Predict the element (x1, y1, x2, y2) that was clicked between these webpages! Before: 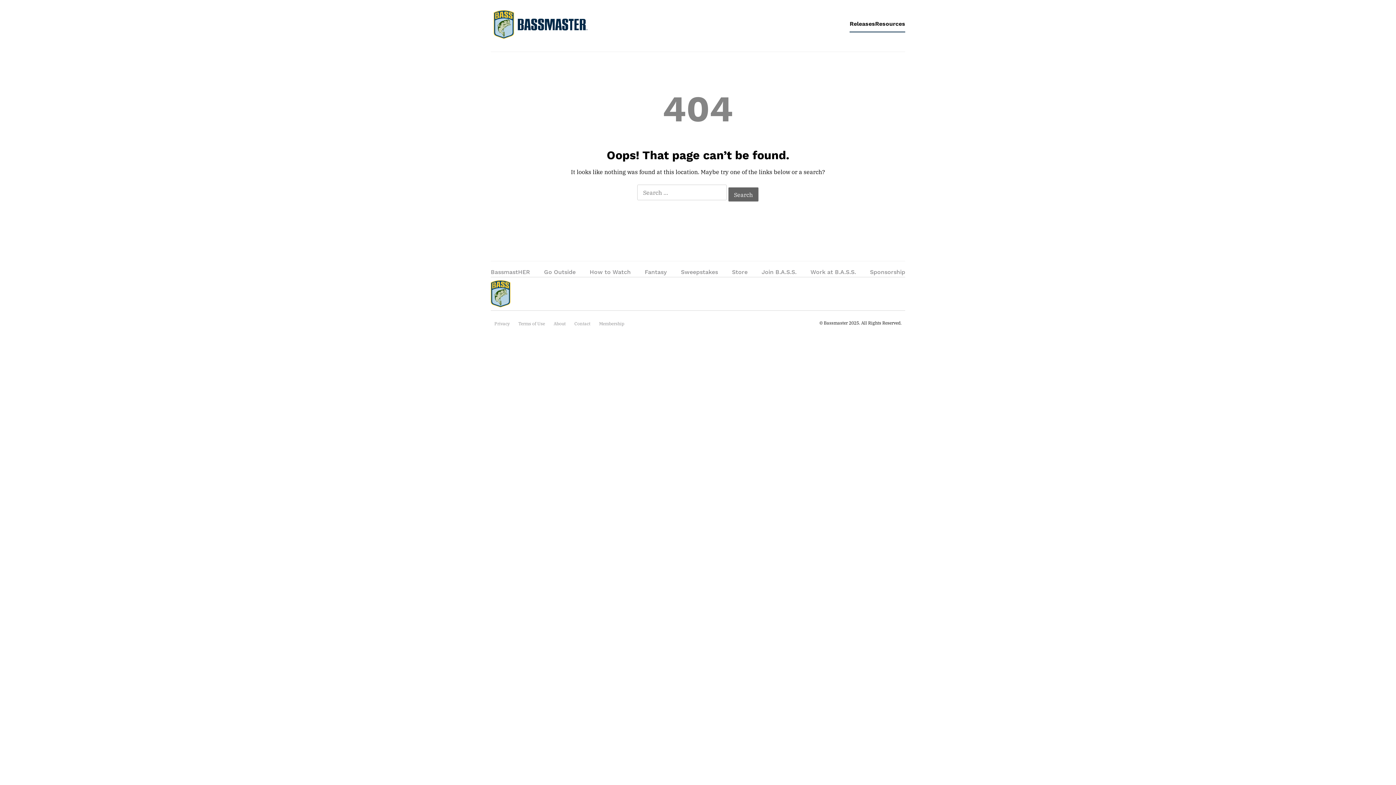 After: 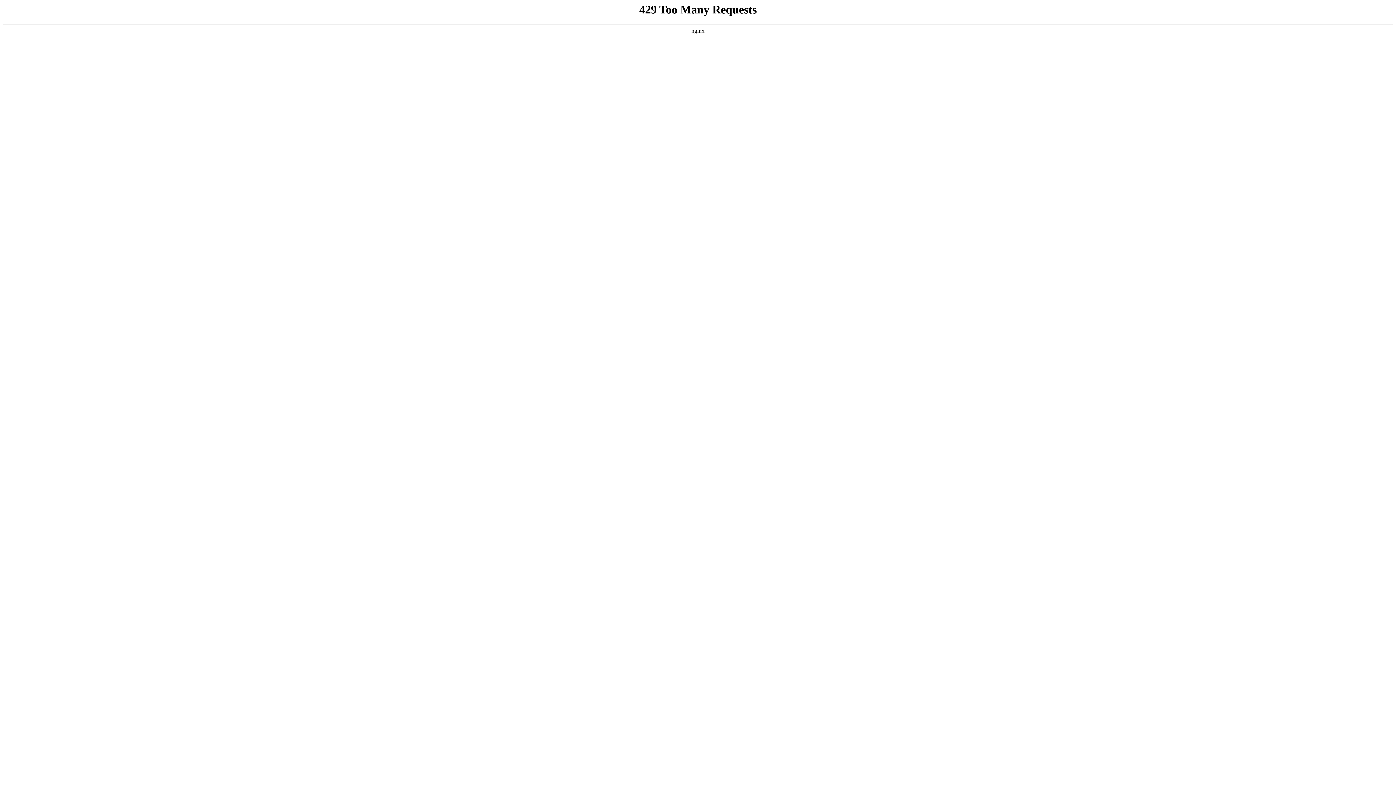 Action: label: About bbox: (553, 320, 565, 326)